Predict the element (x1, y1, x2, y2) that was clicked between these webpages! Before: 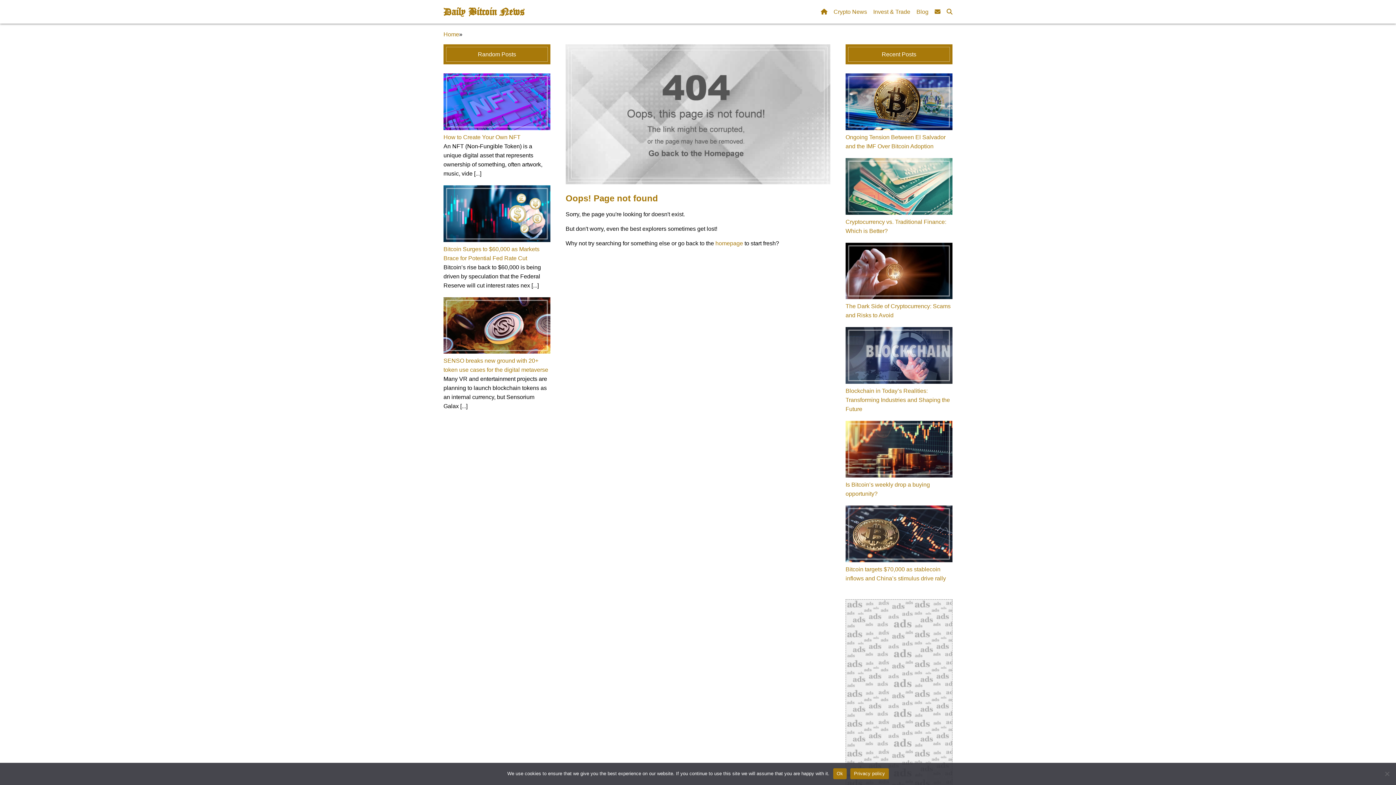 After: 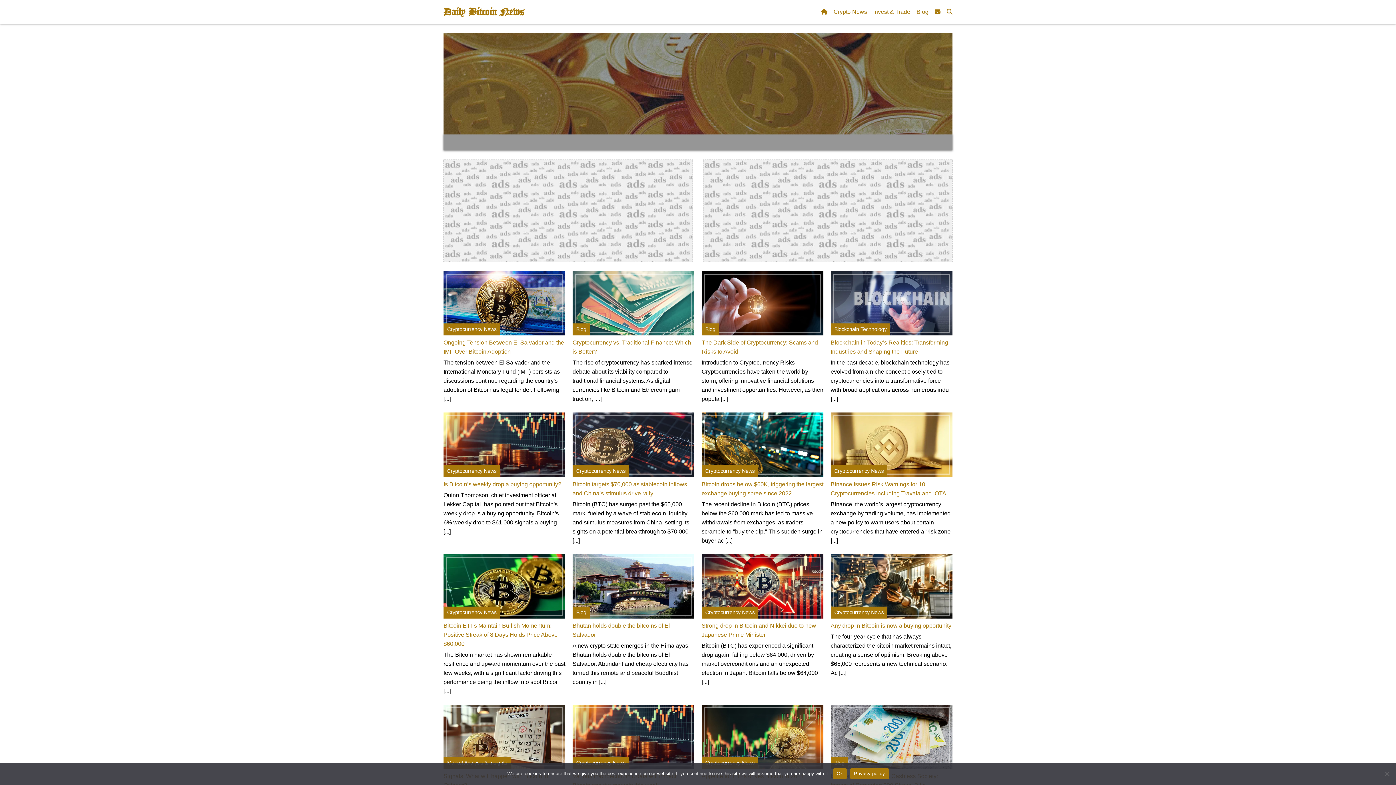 Action: bbox: (821, 8, 827, 14)